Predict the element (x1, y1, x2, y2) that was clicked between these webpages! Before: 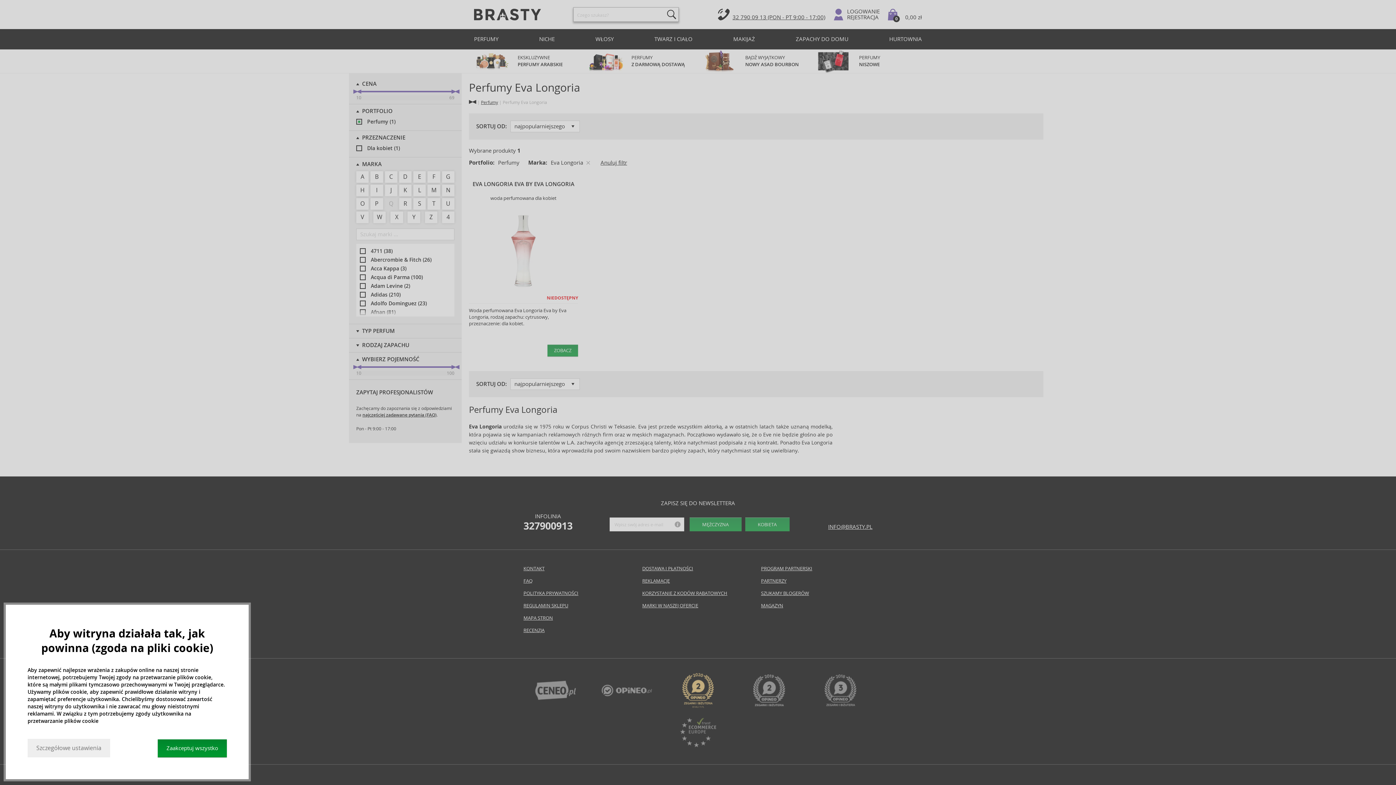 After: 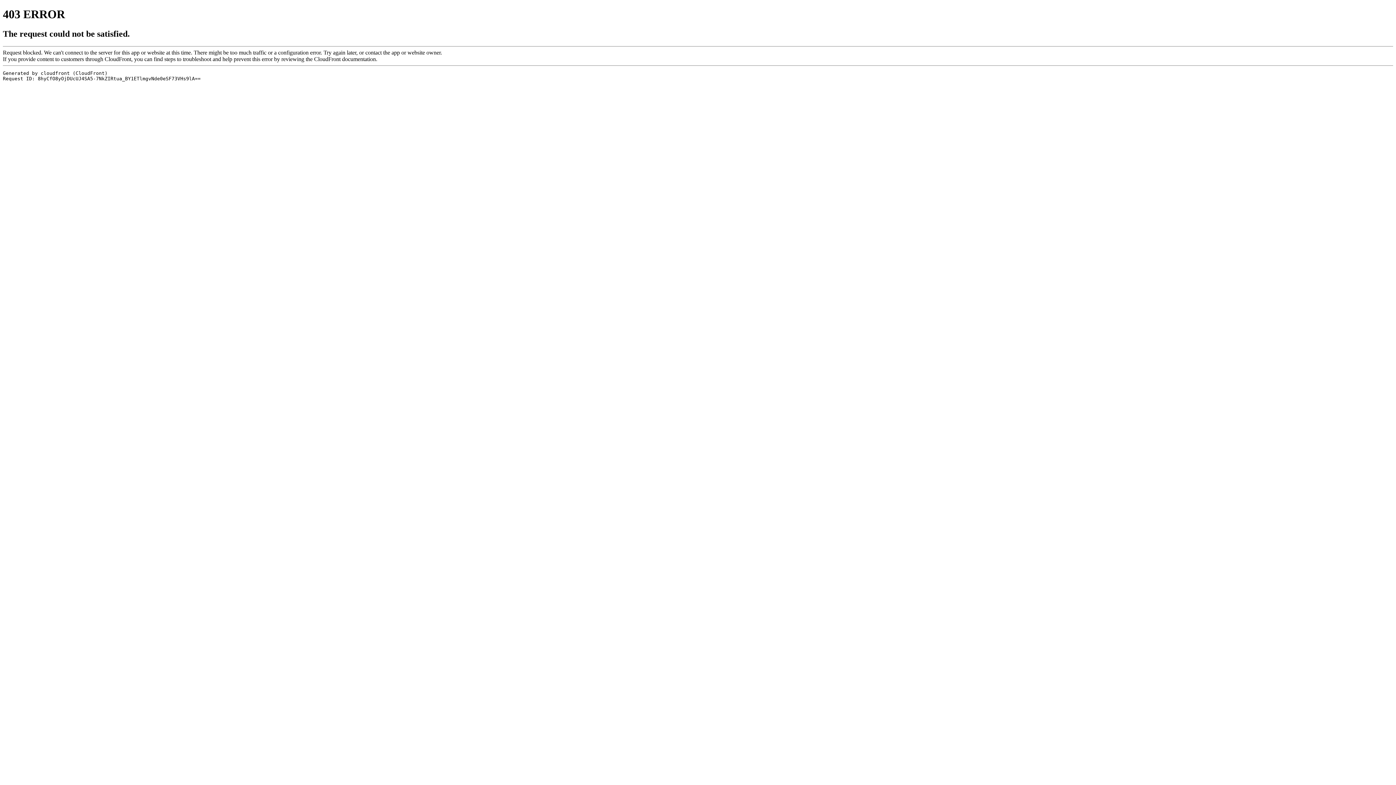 Action: bbox: (824, 700, 856, 708)